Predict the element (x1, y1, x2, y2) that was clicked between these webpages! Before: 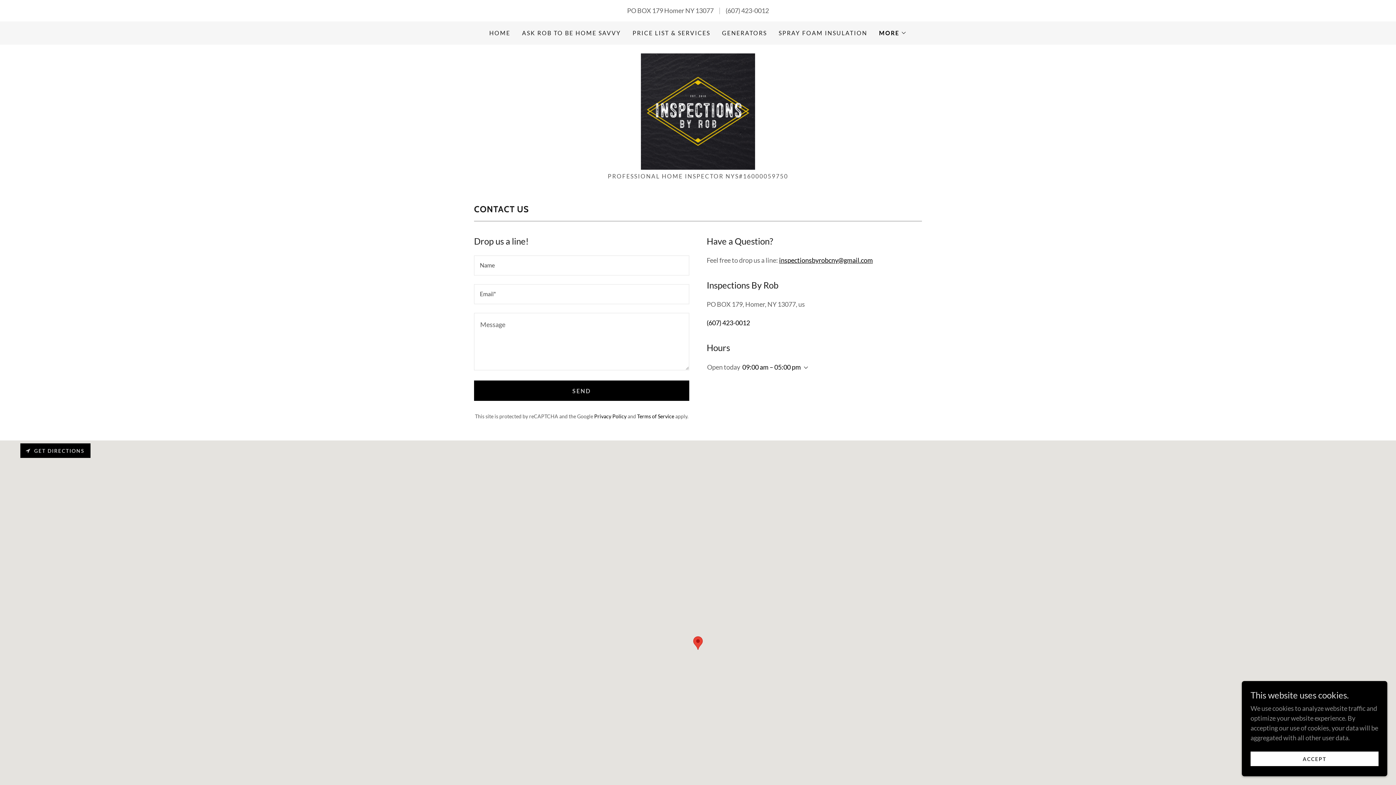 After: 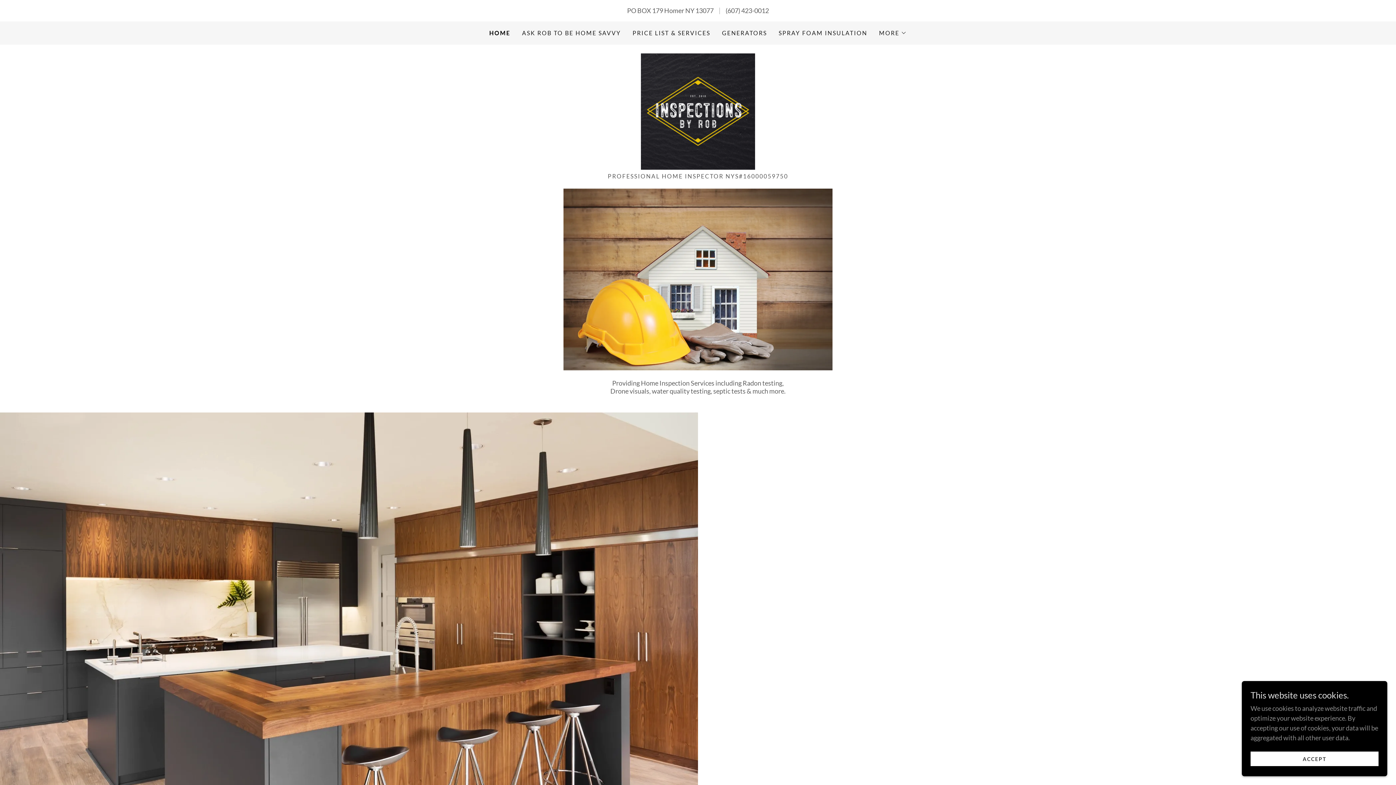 Action: label: HOME bbox: (487, 26, 512, 39)